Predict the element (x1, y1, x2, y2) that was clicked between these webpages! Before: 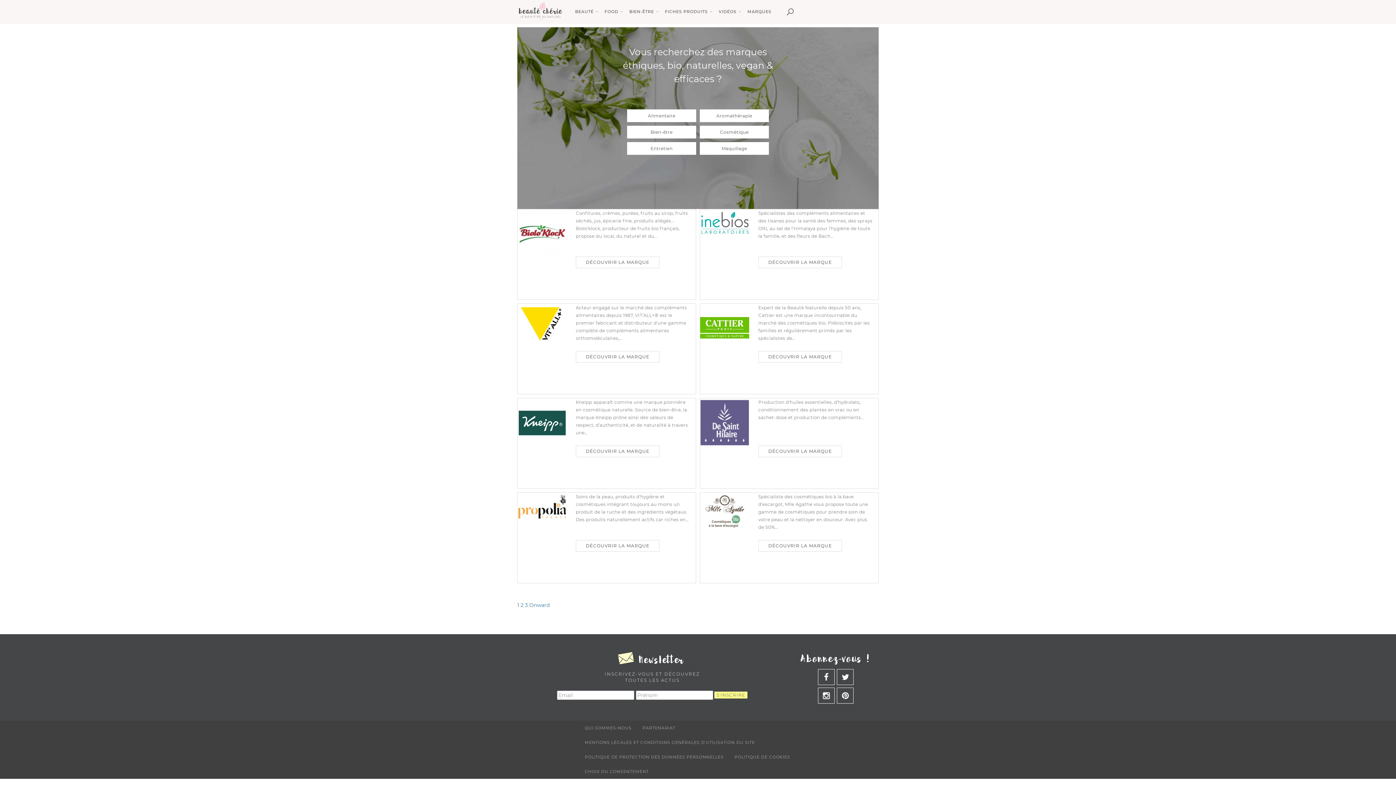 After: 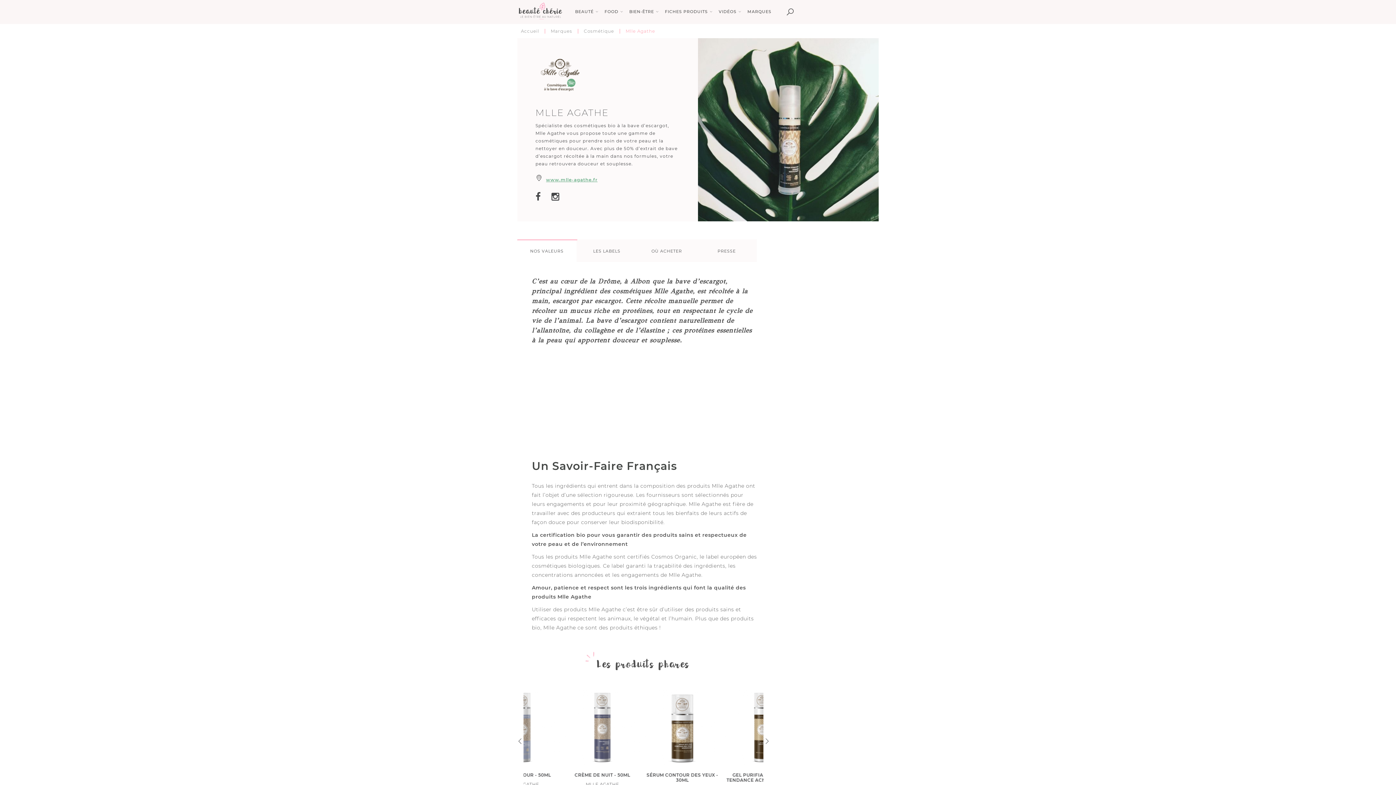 Action: label: DÉCOUVRIR LA MARQUE bbox: (758, 540, 842, 552)